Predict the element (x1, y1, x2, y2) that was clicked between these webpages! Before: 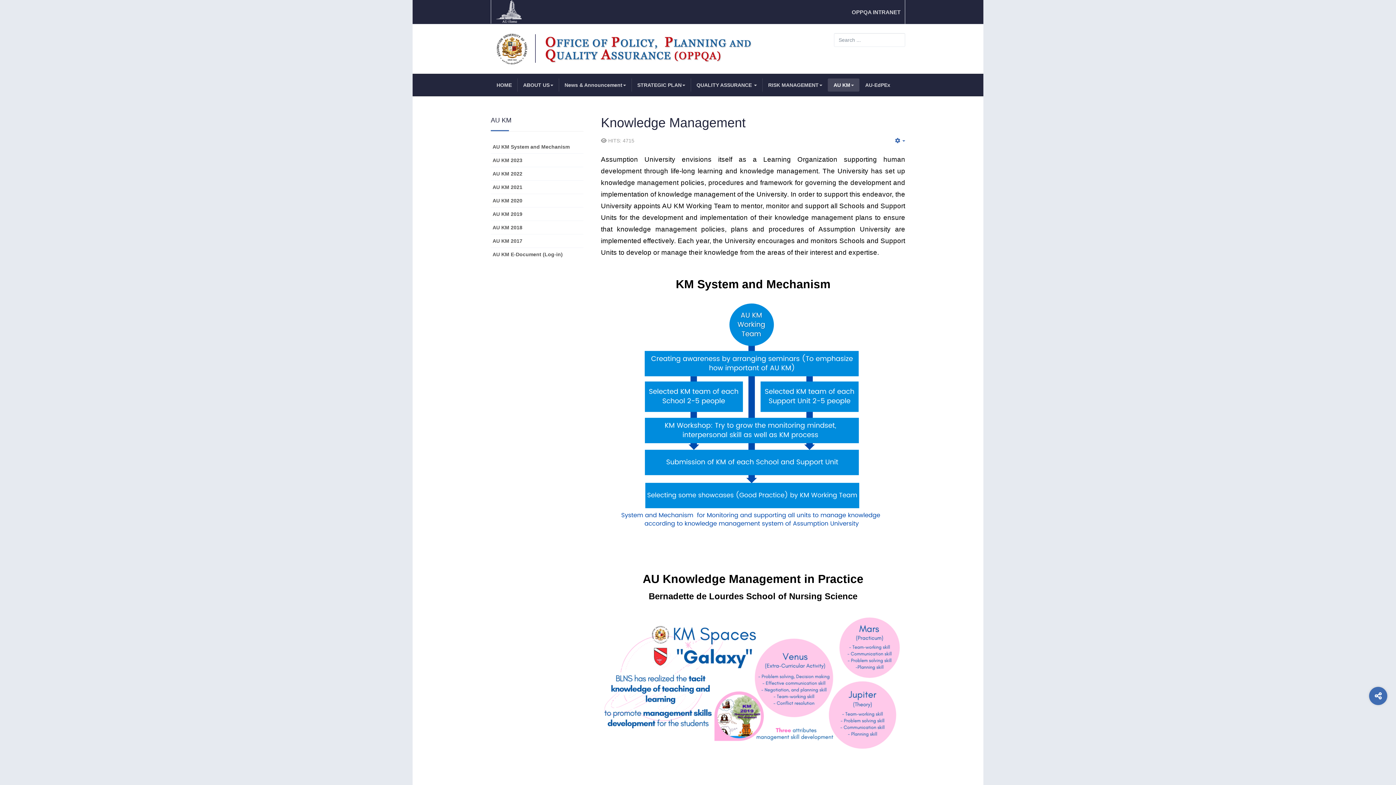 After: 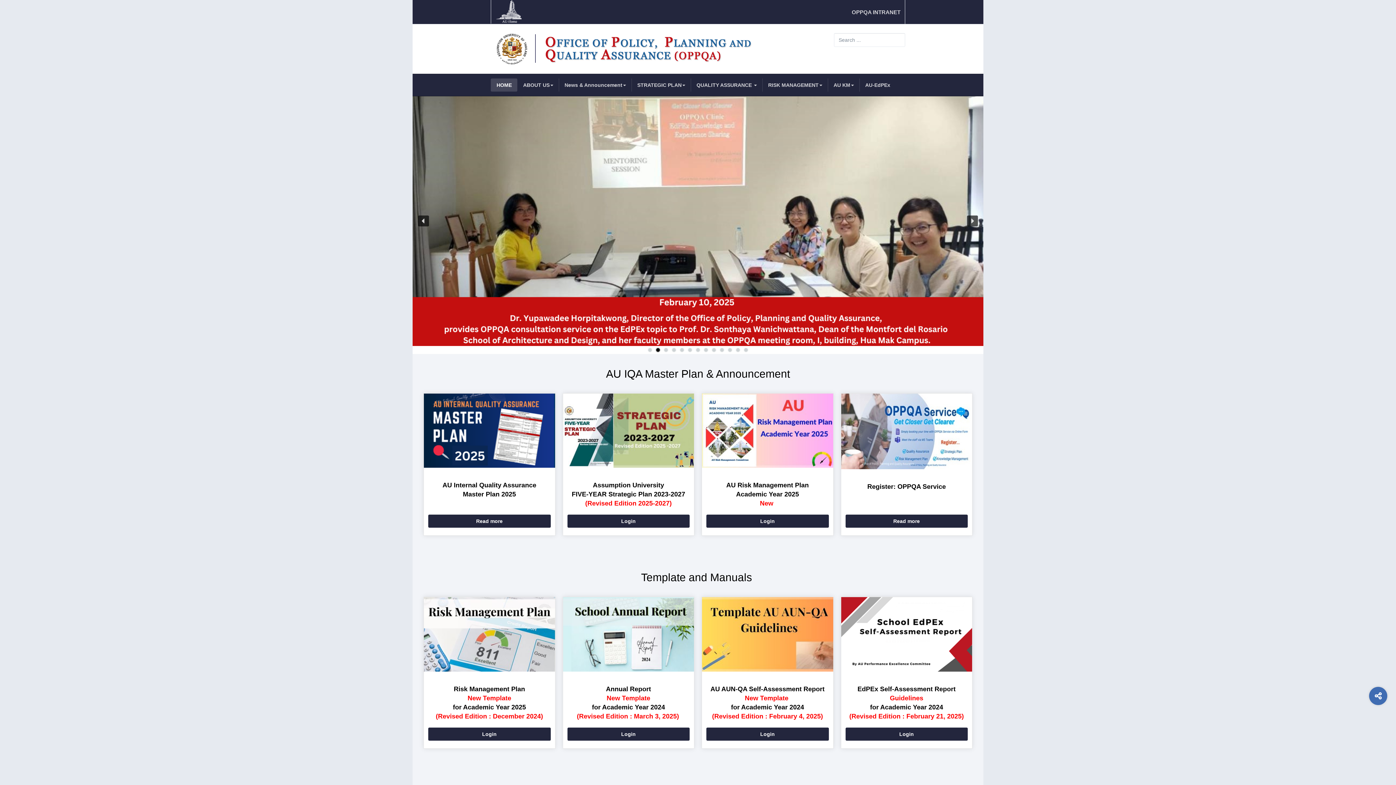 Action: bbox: (490, 33, 764, 64)